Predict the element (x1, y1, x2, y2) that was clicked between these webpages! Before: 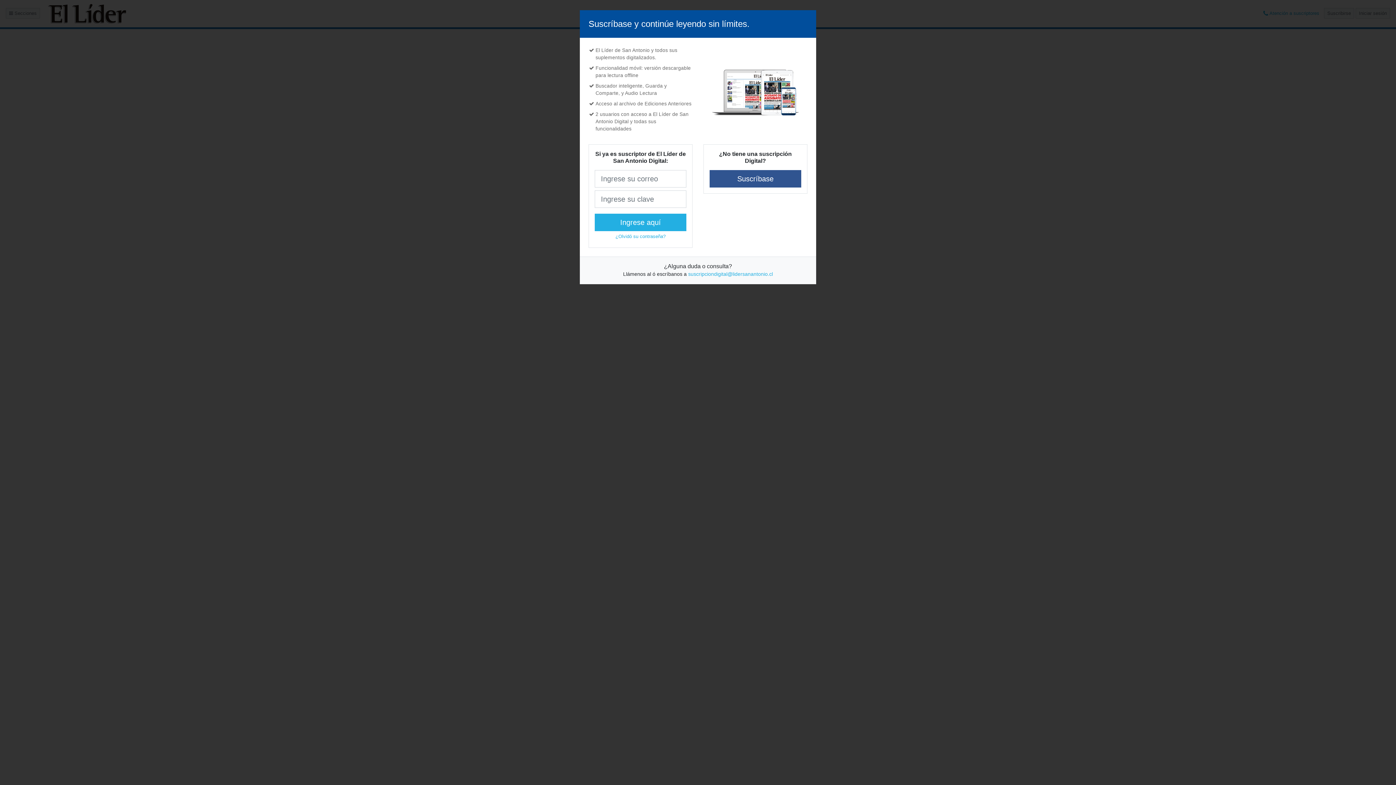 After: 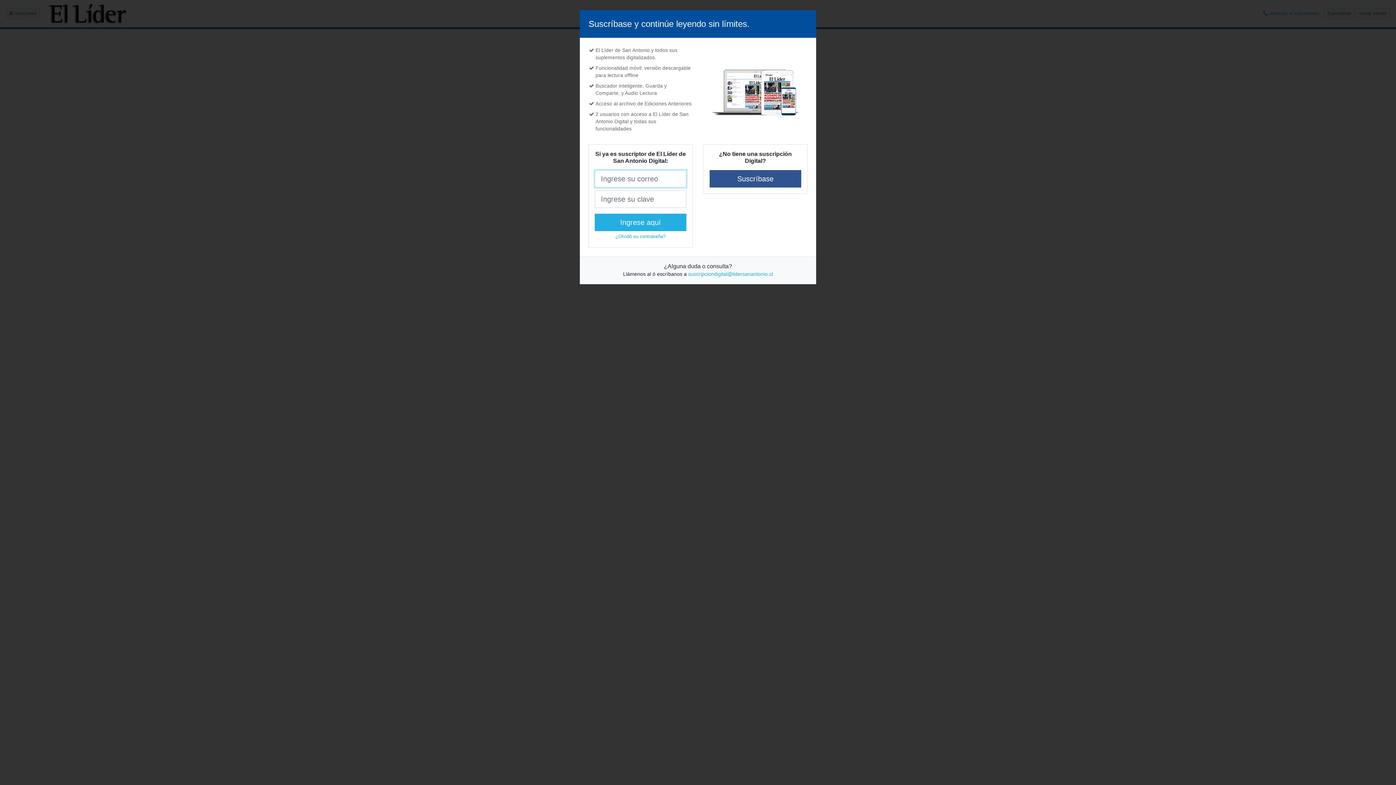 Action: bbox: (594, 58, 686, 76) label: Ingrese aquí